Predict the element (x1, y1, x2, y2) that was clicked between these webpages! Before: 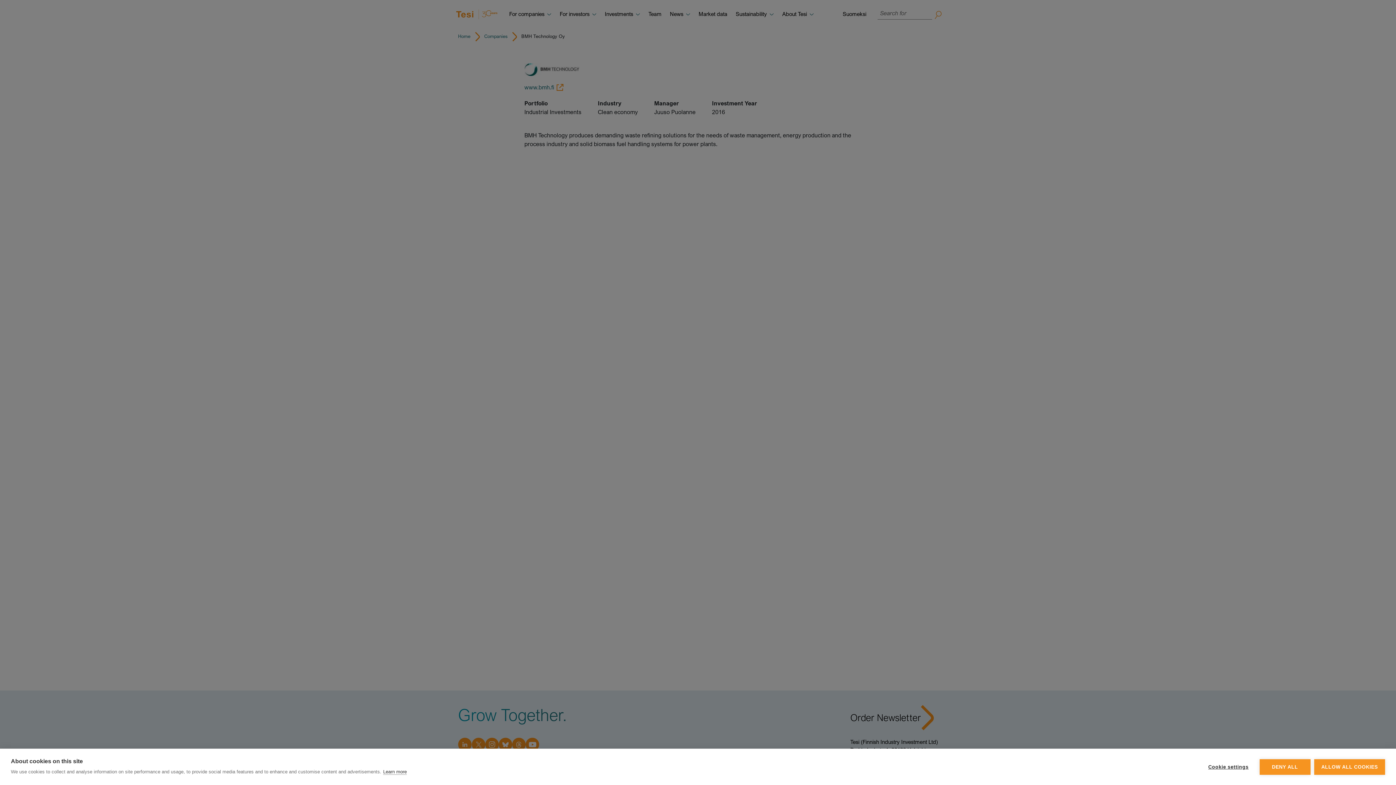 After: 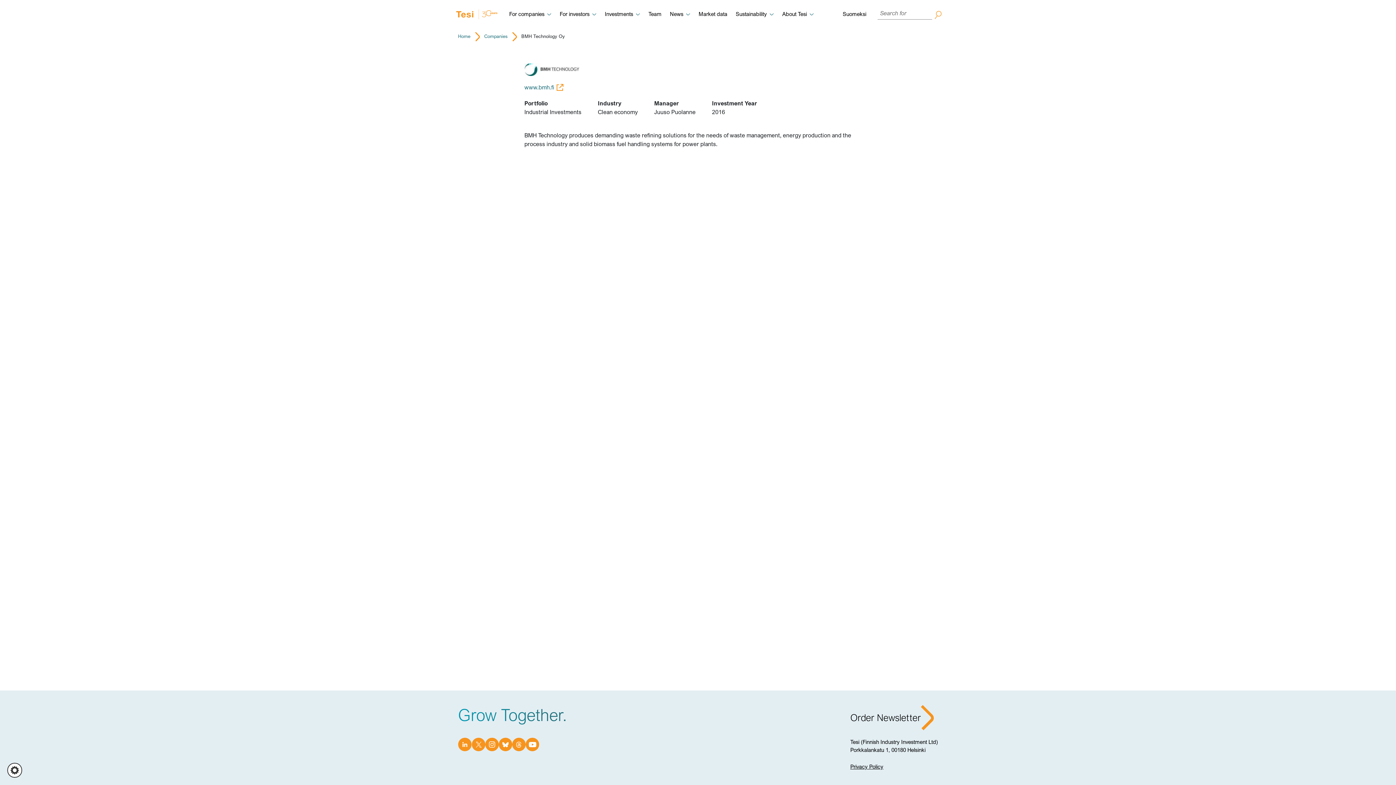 Action: bbox: (1259, 759, 1310, 775) label: DENY ALL